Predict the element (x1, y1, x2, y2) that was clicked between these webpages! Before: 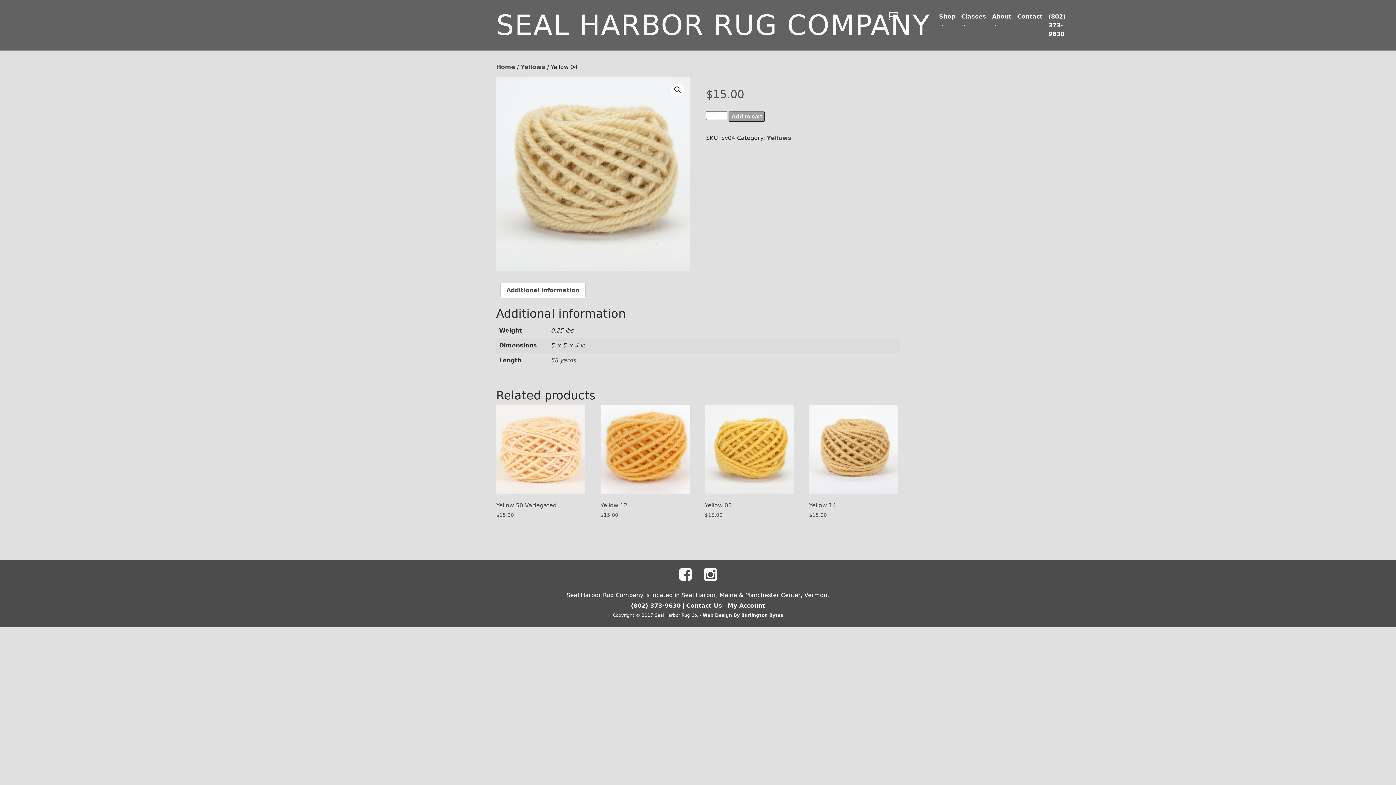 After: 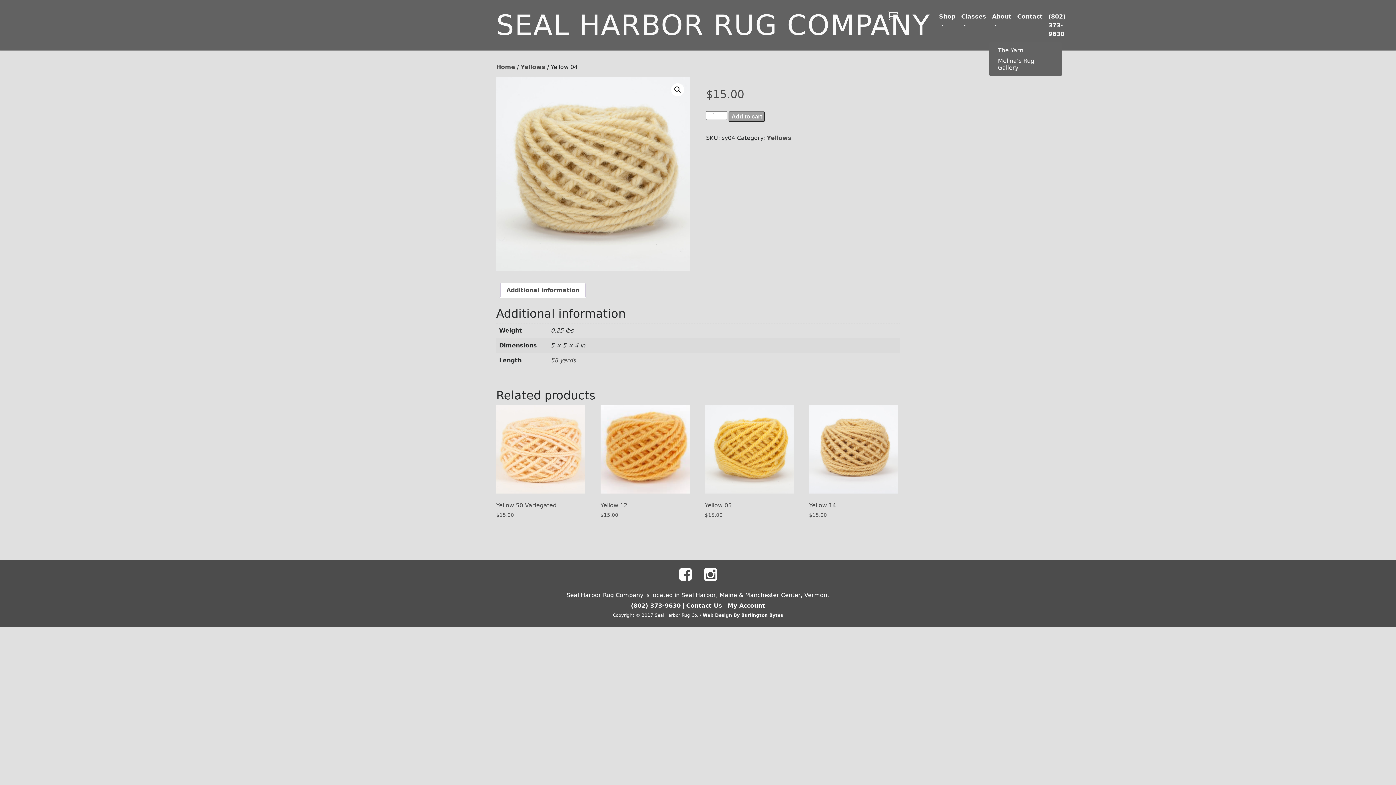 Action: bbox: (989, 9, 1014, 32) label: About 